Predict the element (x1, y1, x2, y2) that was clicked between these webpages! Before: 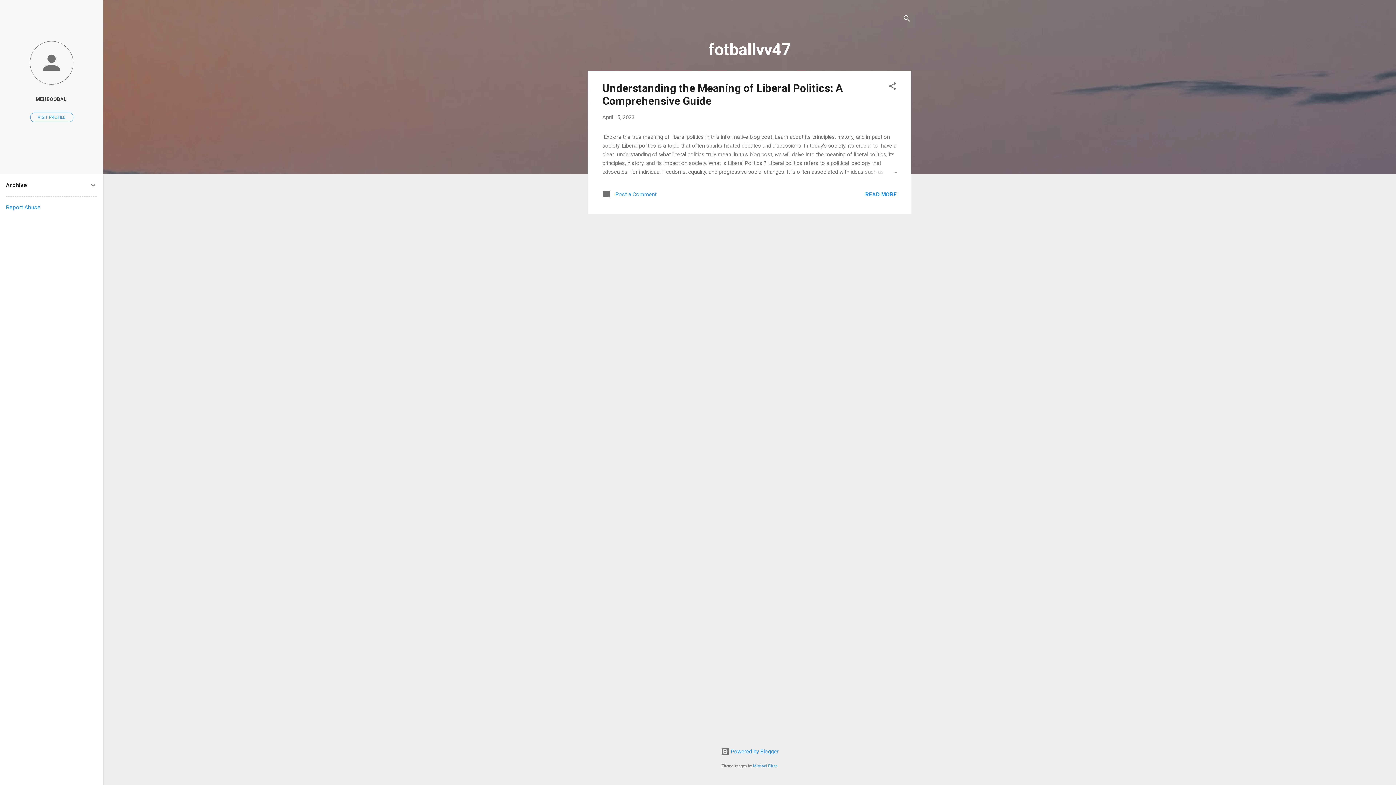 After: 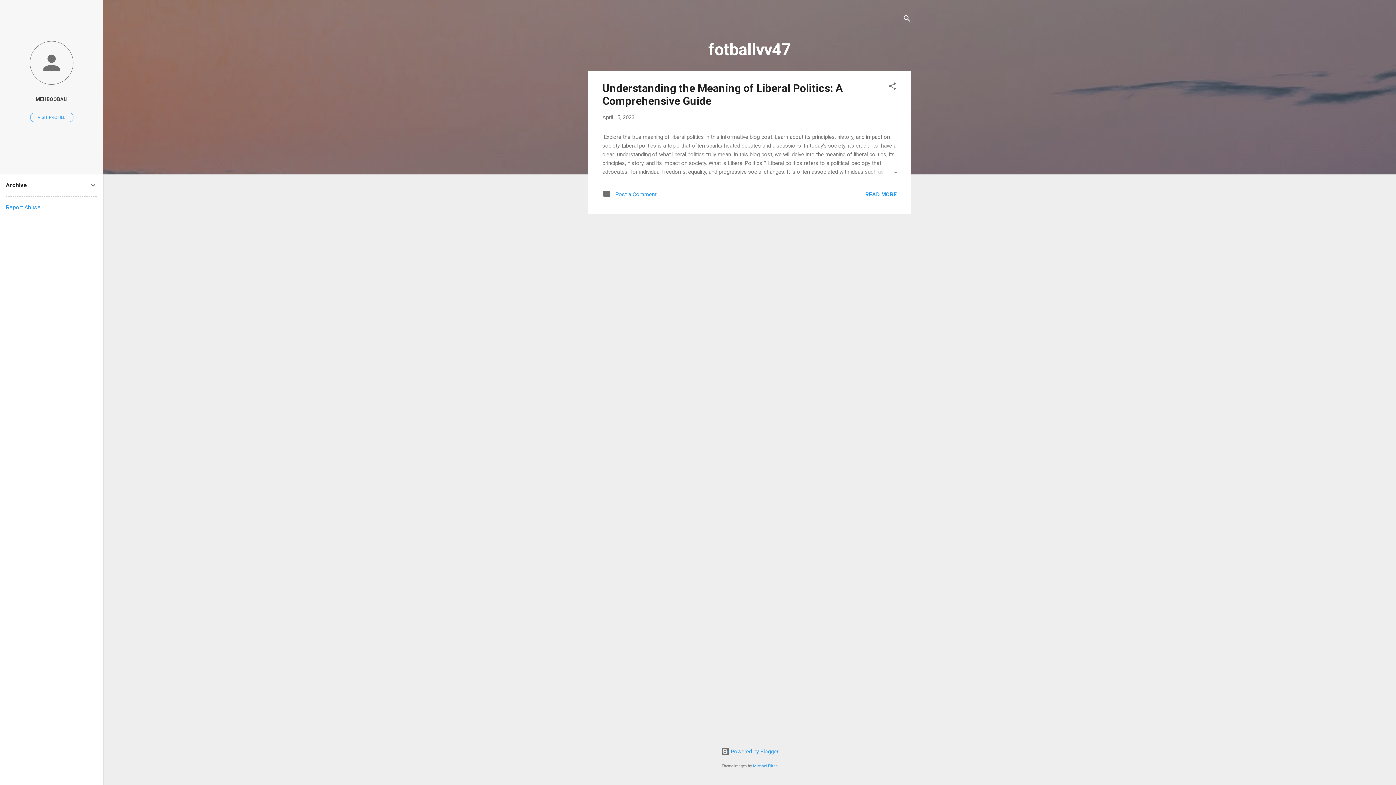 Action: label: Report Abuse bbox: (5, 204, 40, 210)